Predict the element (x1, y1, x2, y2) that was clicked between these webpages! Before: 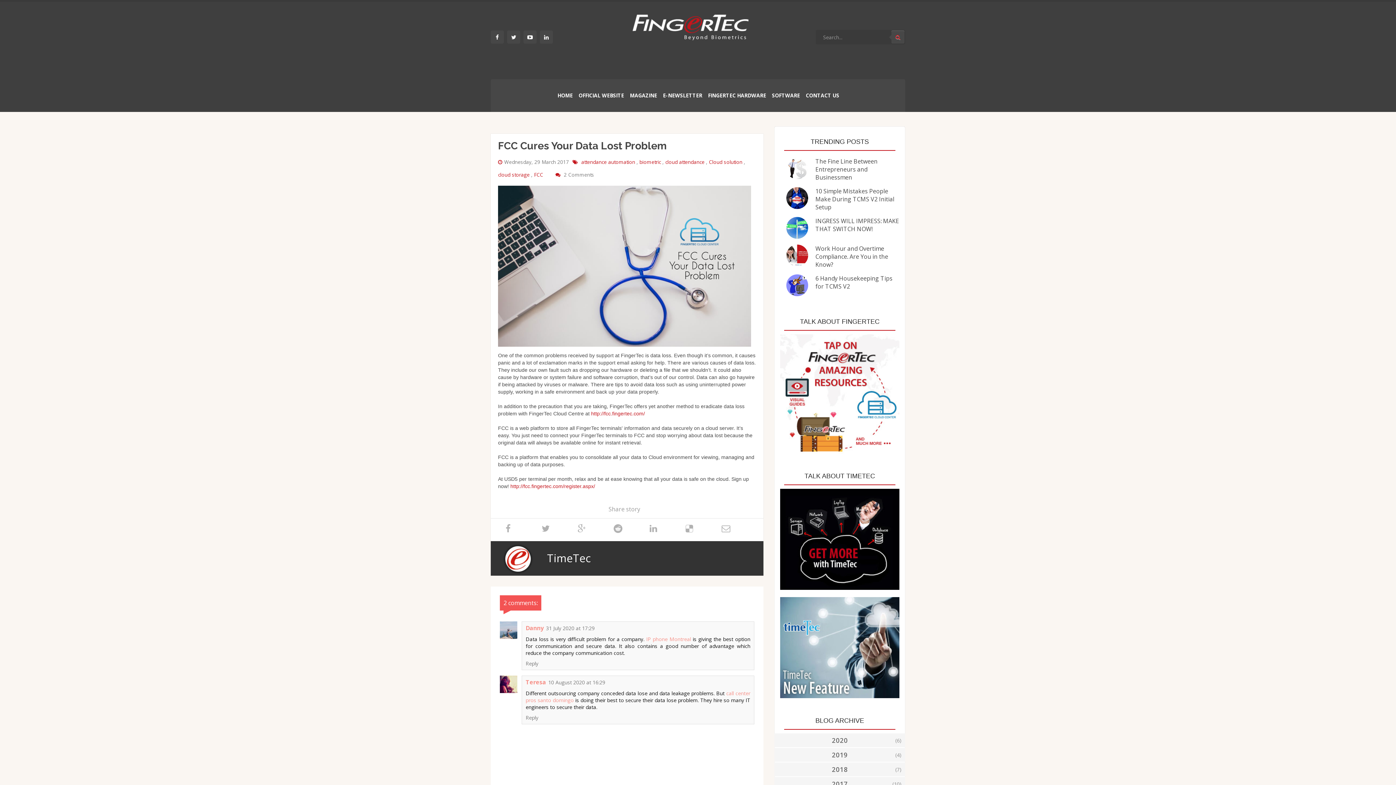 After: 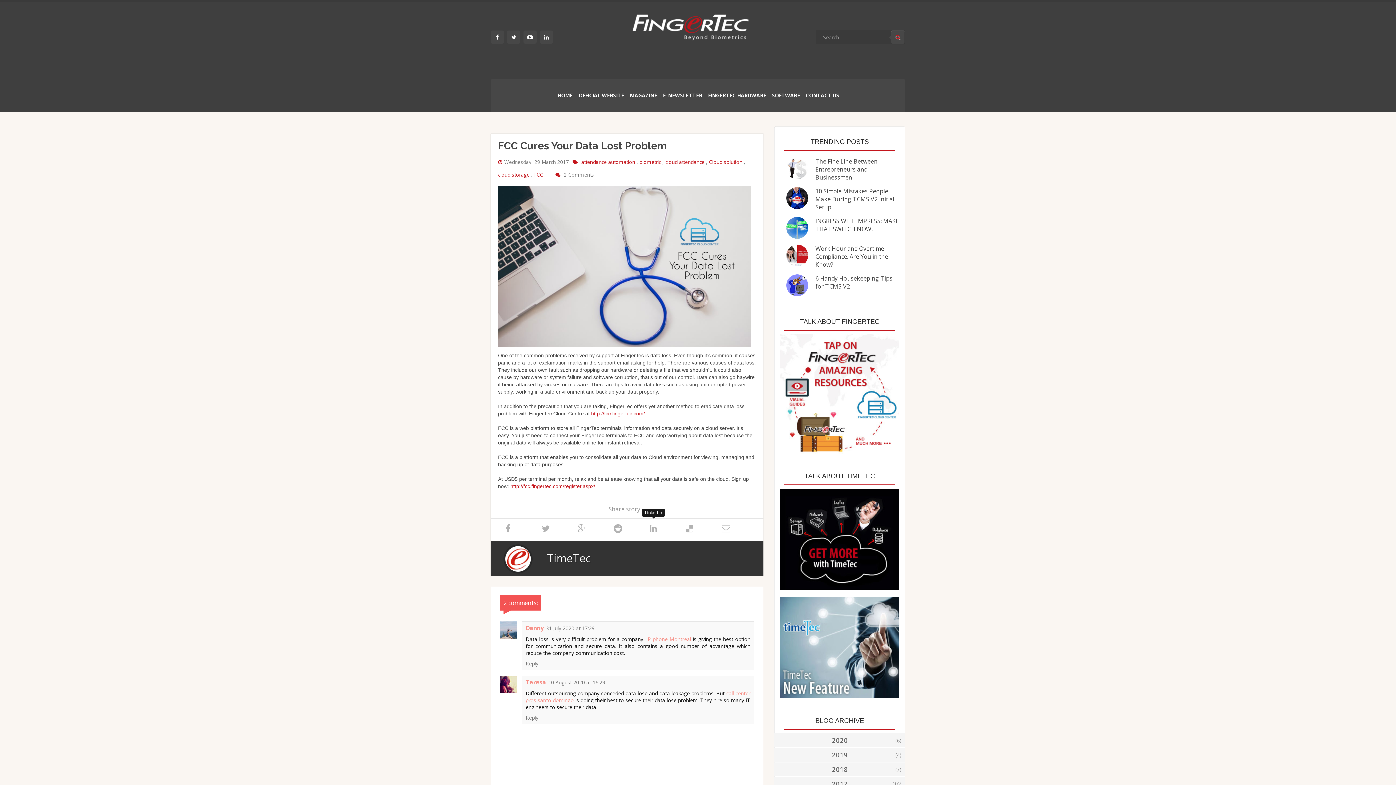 Action: bbox: (646, 518, 661, 538)